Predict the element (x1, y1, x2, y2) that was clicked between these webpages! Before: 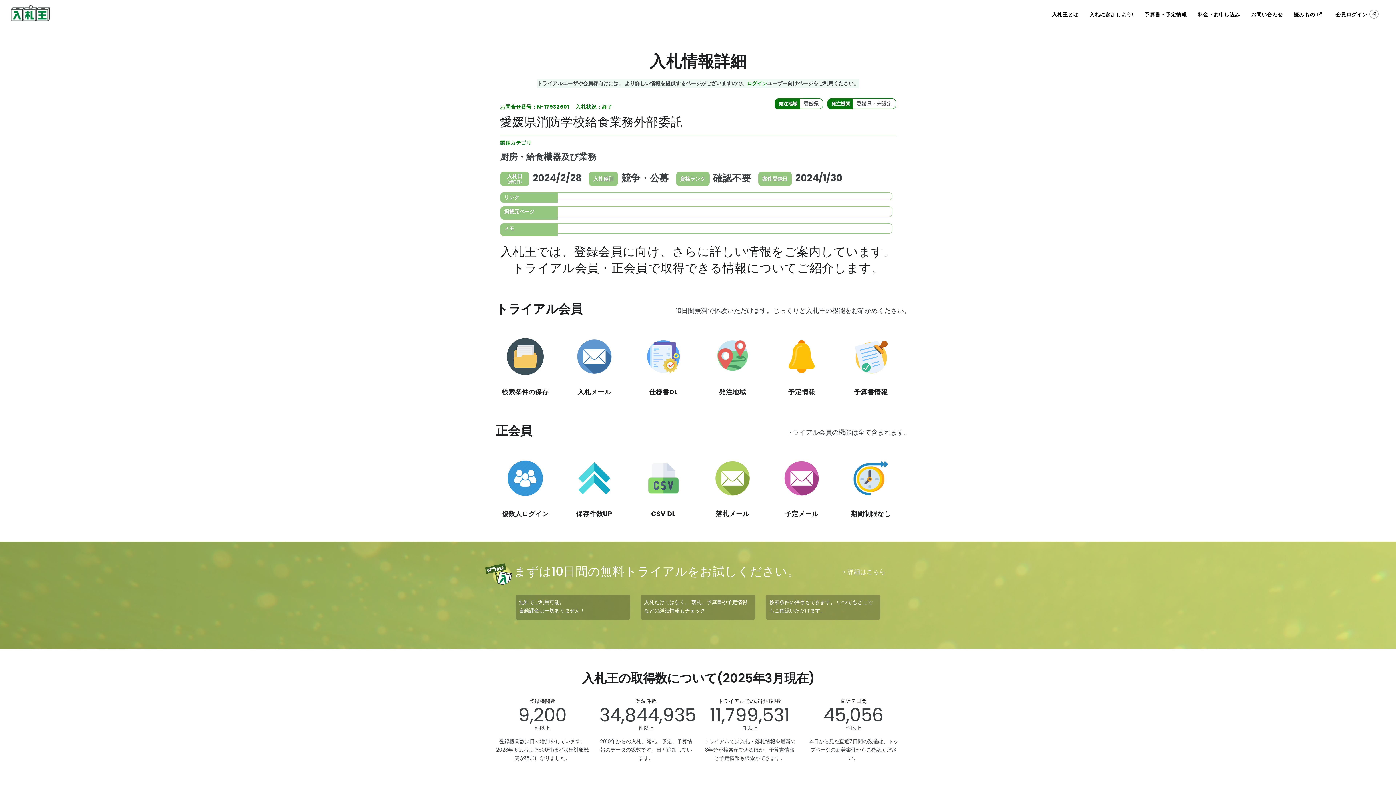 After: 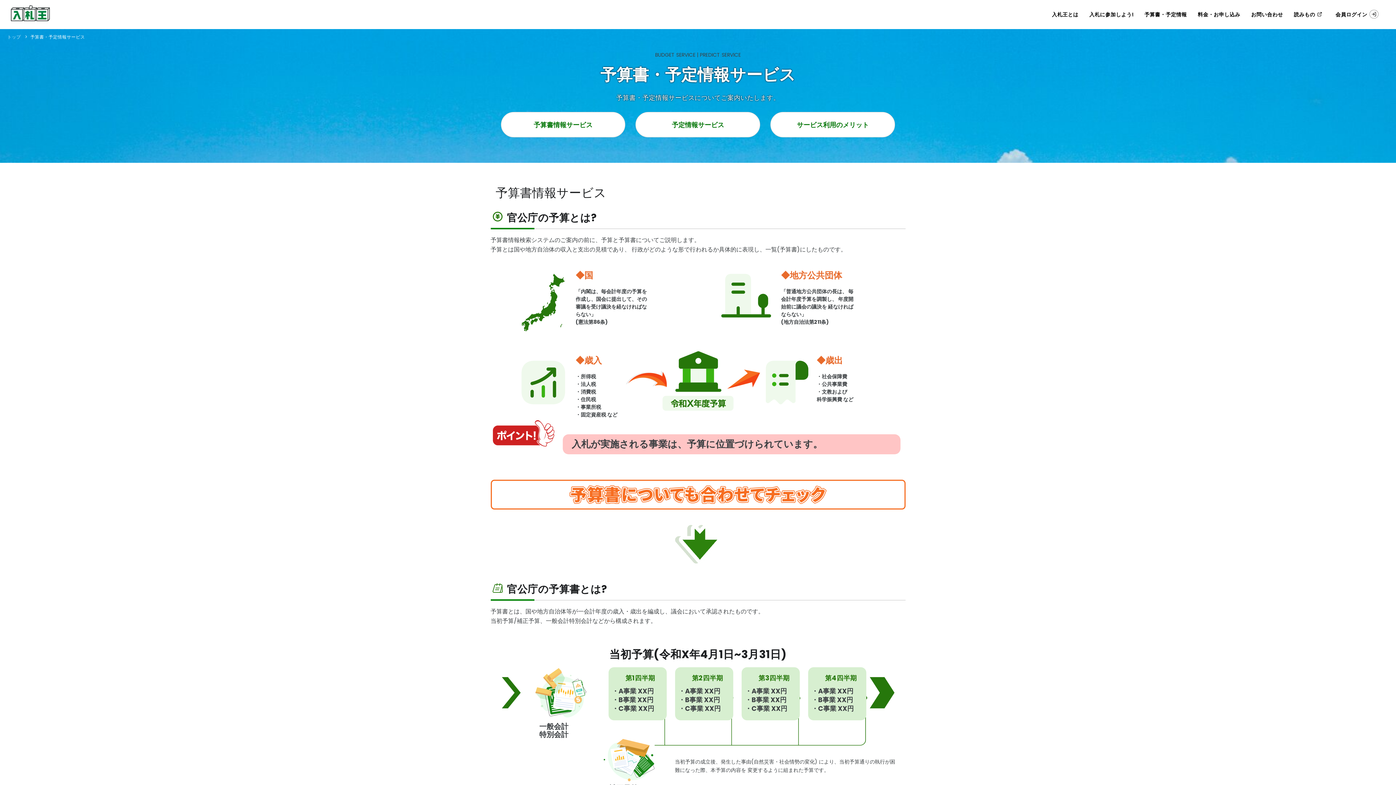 Action: label: 予算書・予定情報 bbox: (1140, 7, 1191, 21)